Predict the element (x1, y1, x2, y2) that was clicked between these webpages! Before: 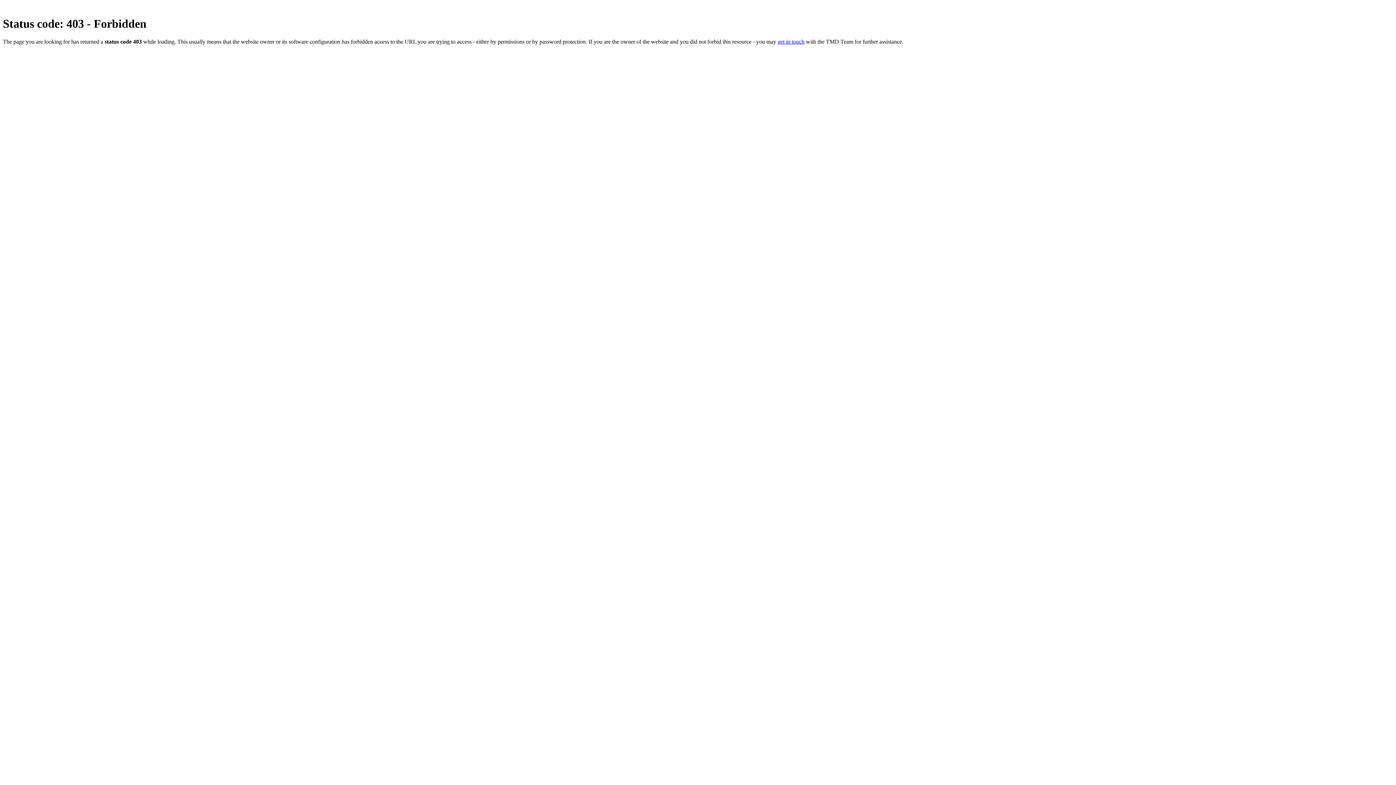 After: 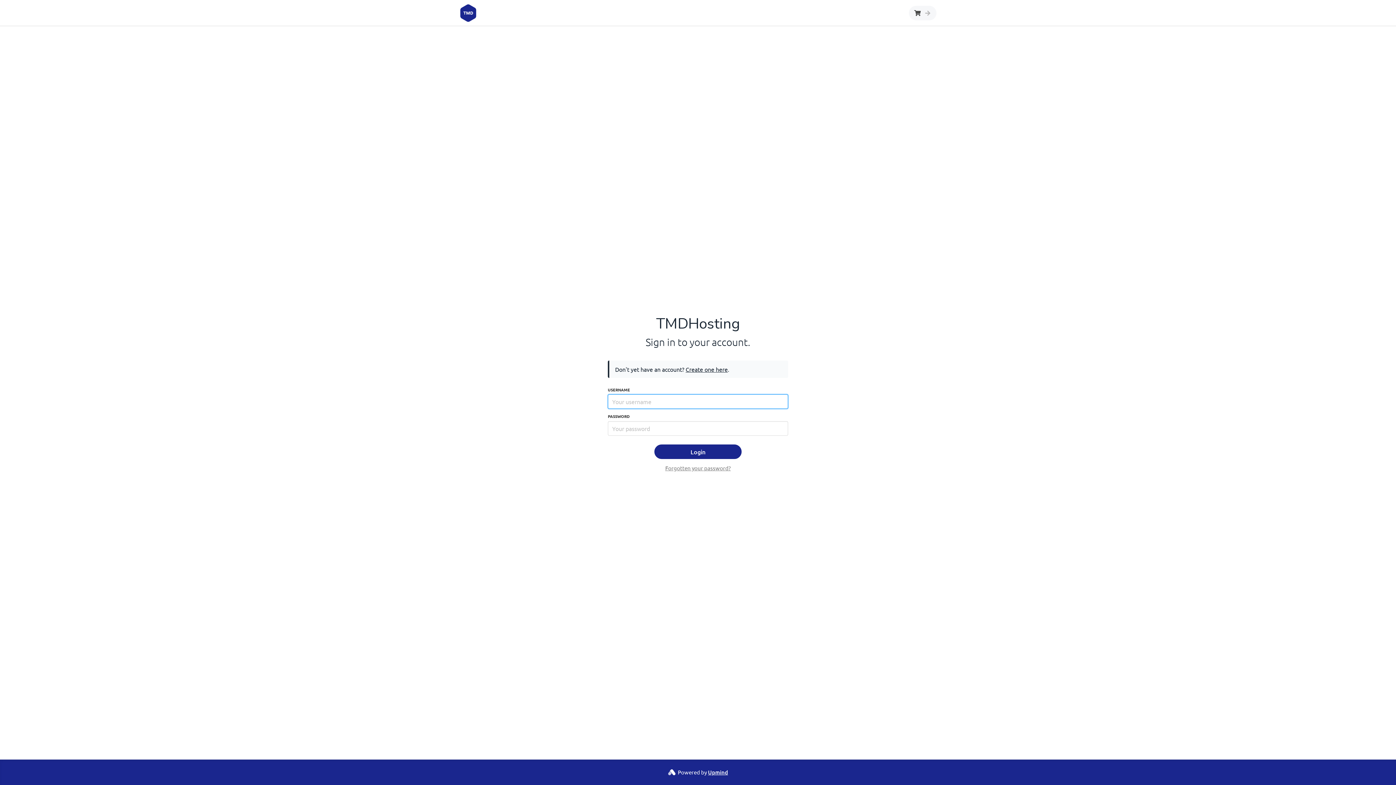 Action: bbox: (777, 38, 804, 44) label: get in touch